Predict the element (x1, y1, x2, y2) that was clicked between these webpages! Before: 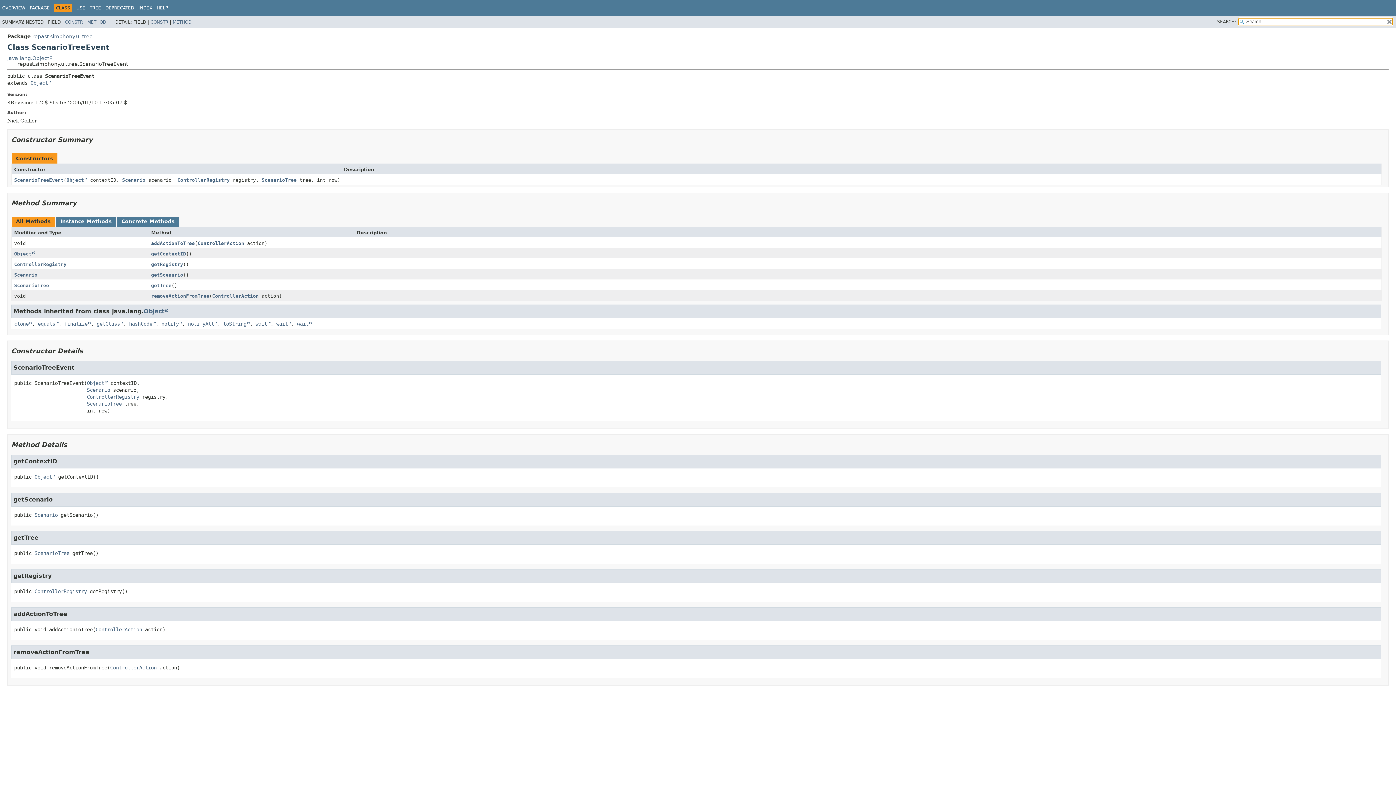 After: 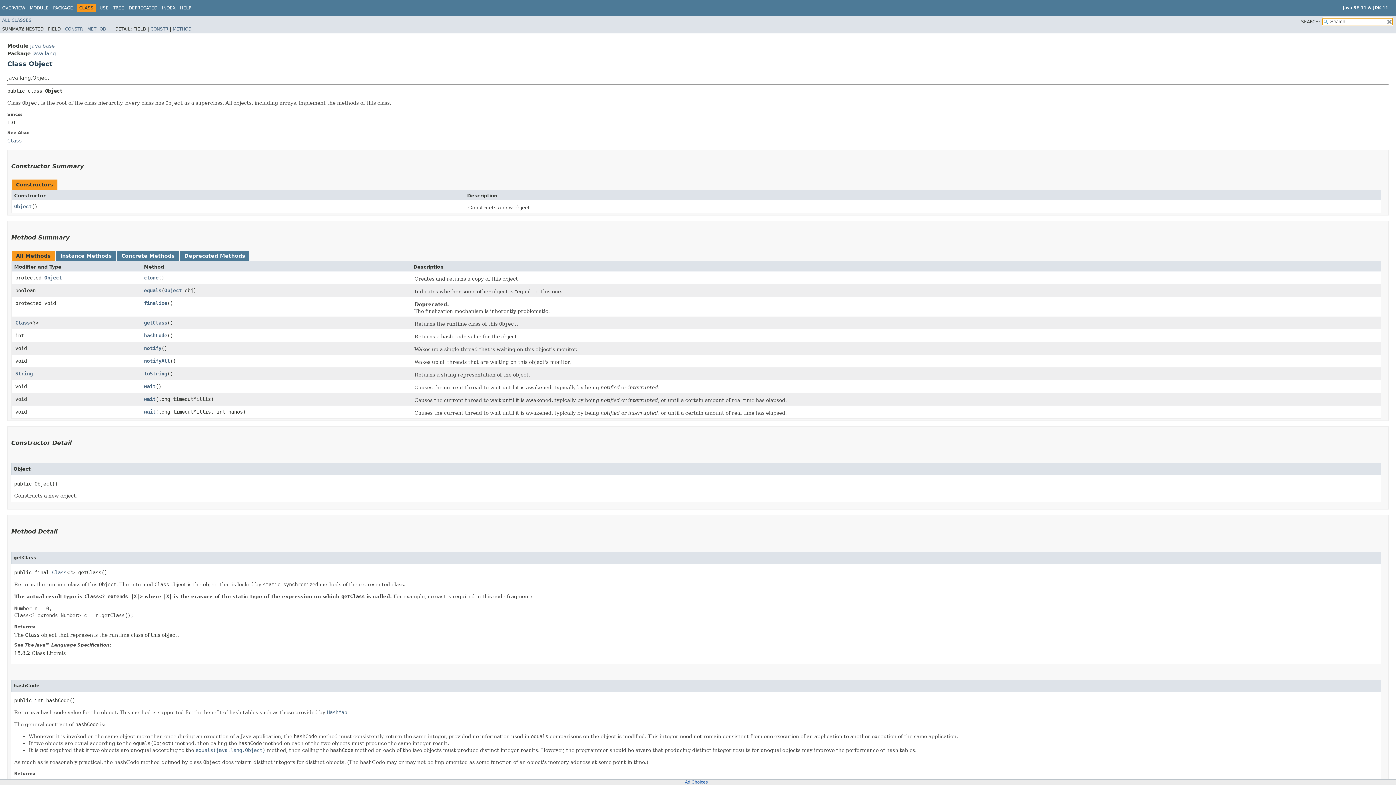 Action: bbox: (7, 55, 52, 60) label: java.lang.Object